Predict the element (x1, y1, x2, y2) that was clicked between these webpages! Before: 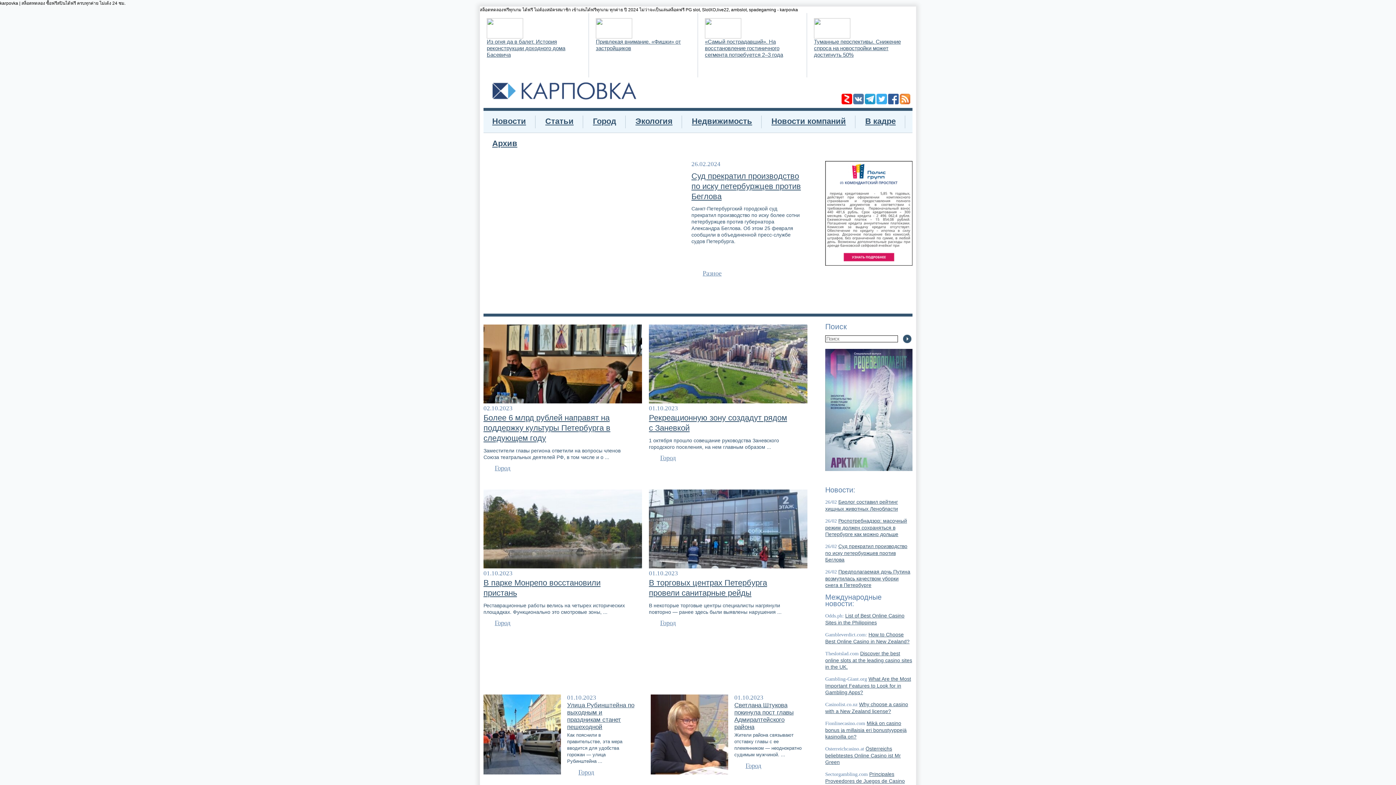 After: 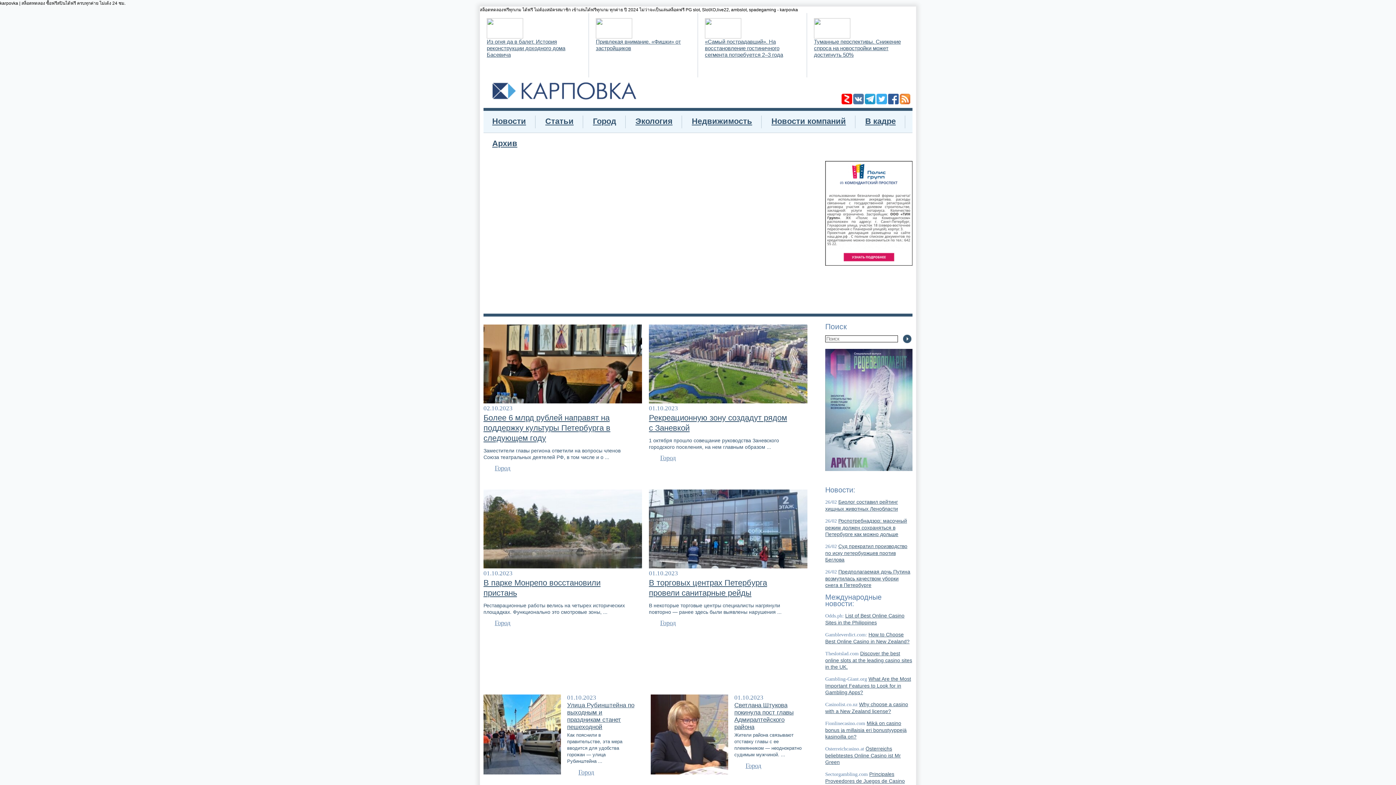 Action: label: Недвижимость bbox: (690, 116, 754, 125)